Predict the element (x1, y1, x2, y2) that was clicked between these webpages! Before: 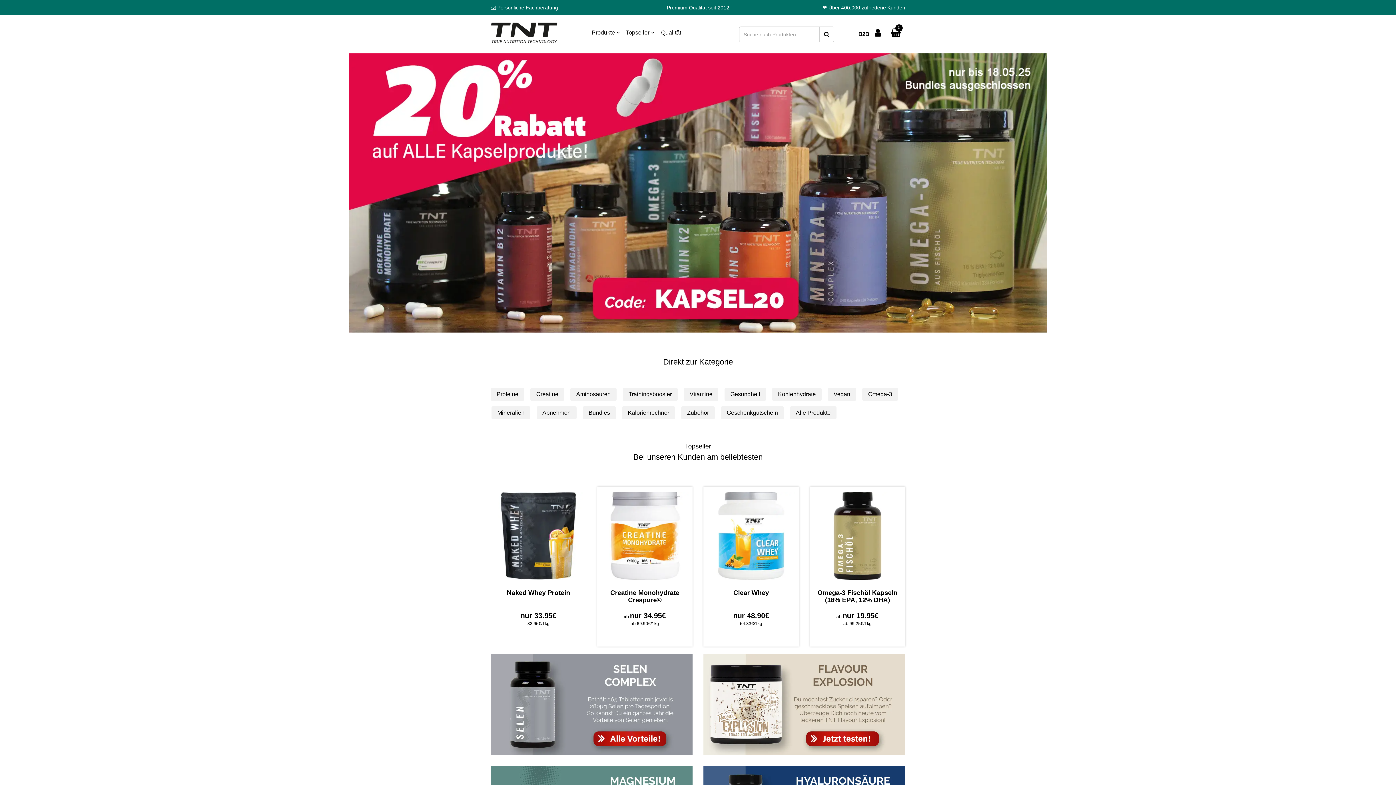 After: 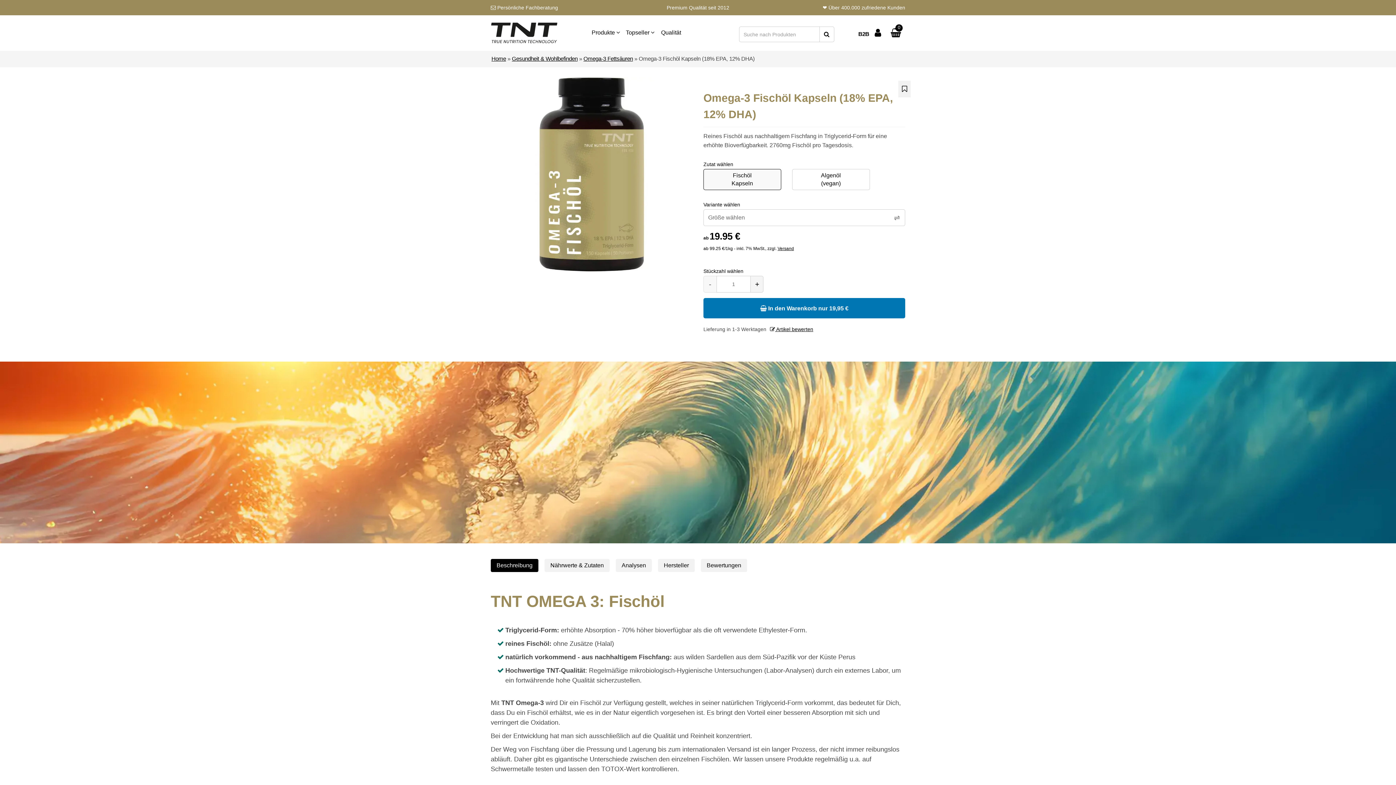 Action: bbox: (817, 589, 897, 603) label: Omega-3 Fischöl Kapseln (18% EPA, 12% DHA)